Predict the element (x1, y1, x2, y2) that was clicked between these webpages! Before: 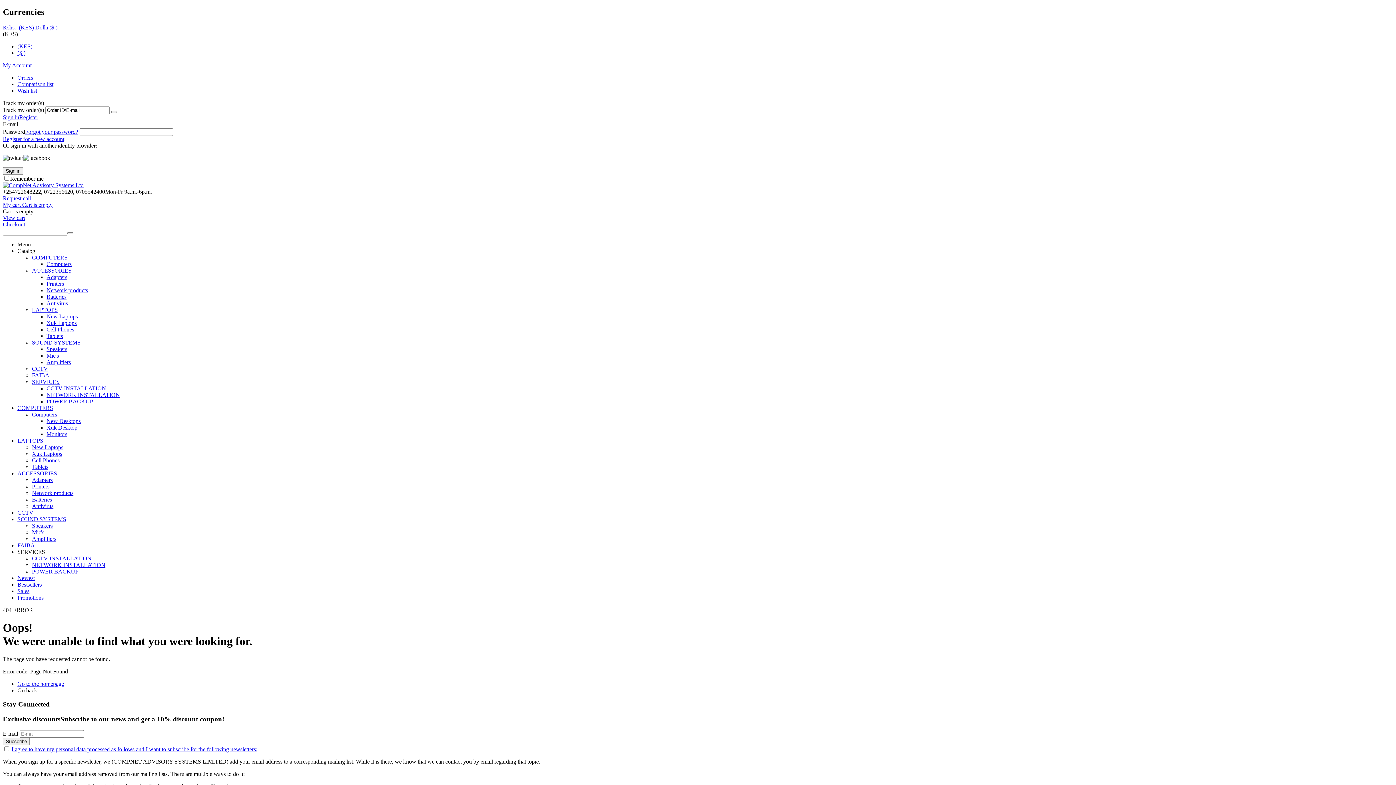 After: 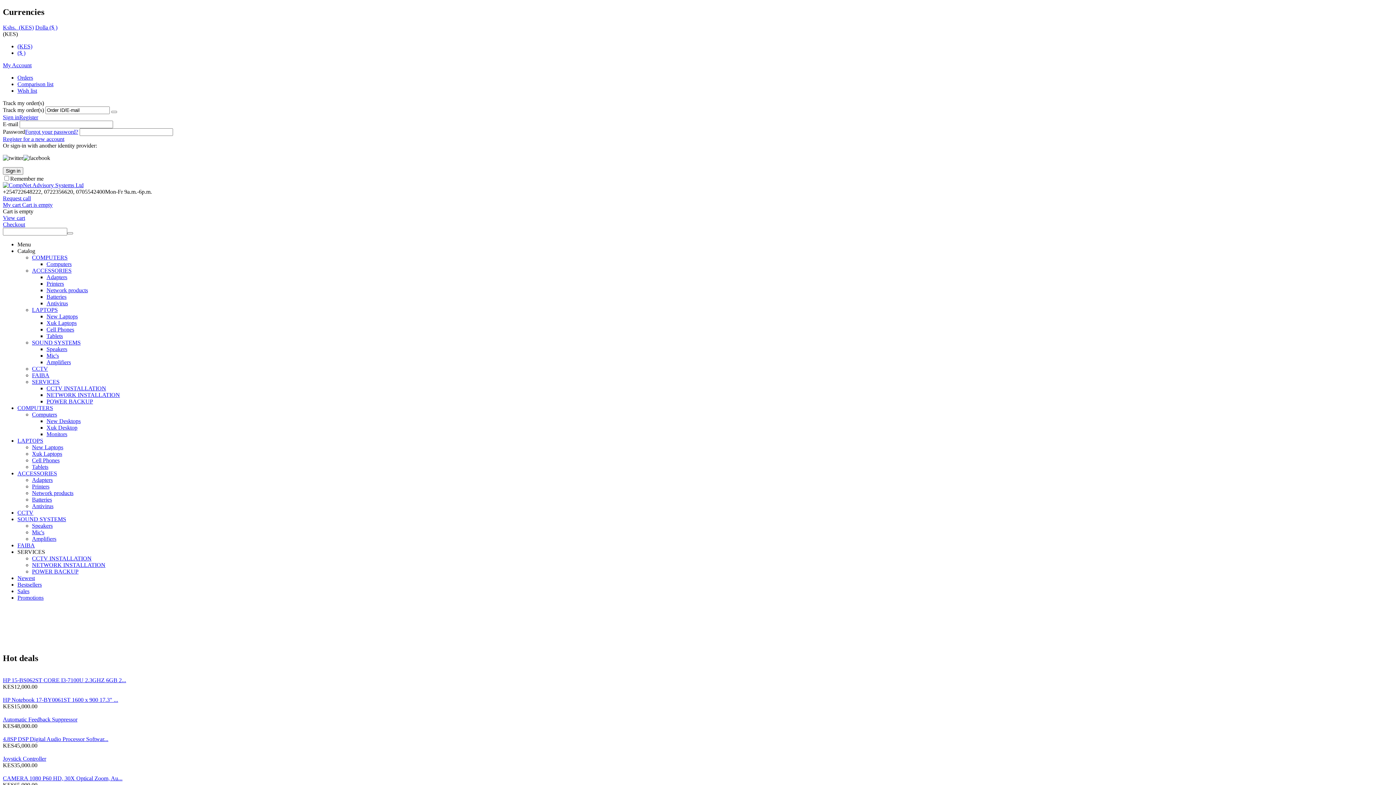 Action: bbox: (2, 738, 29, 745) label: Subscribe